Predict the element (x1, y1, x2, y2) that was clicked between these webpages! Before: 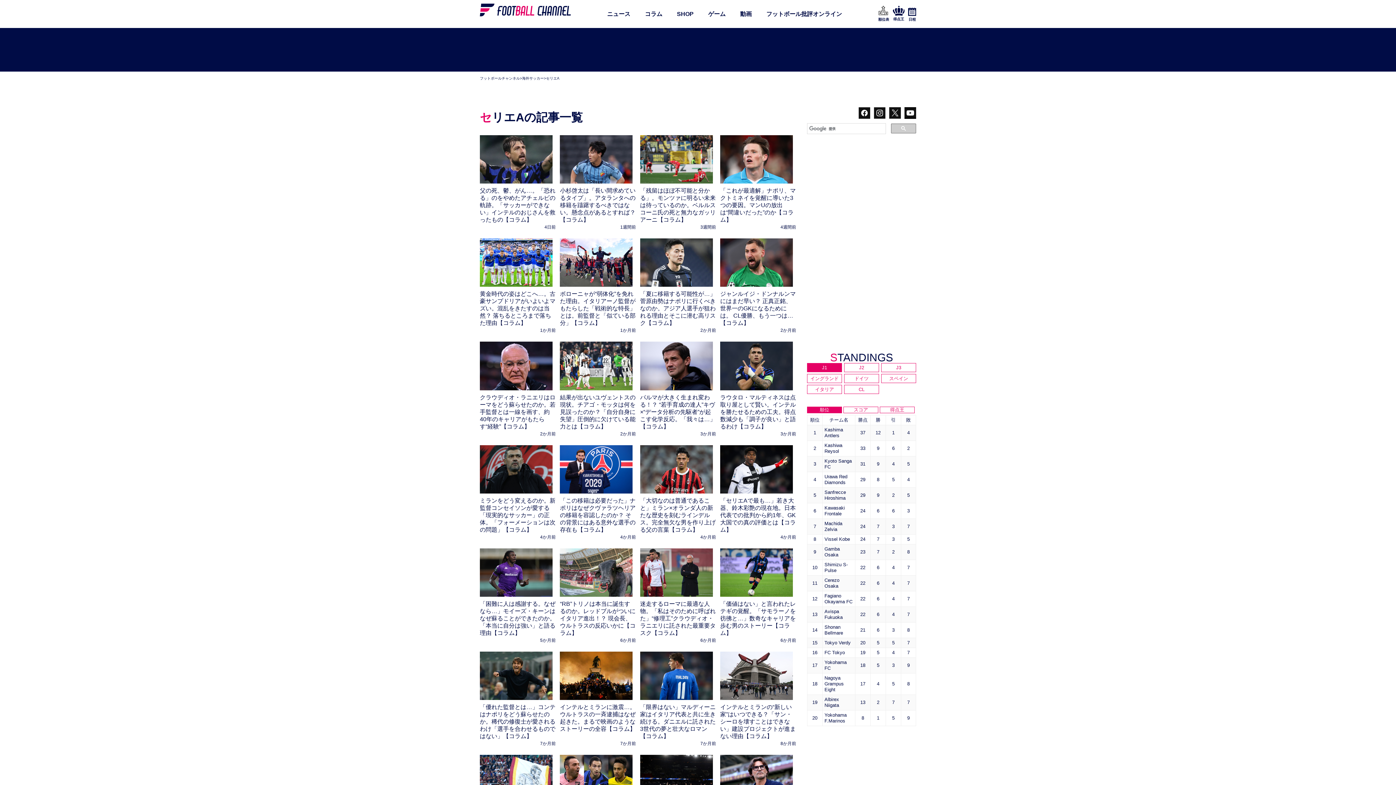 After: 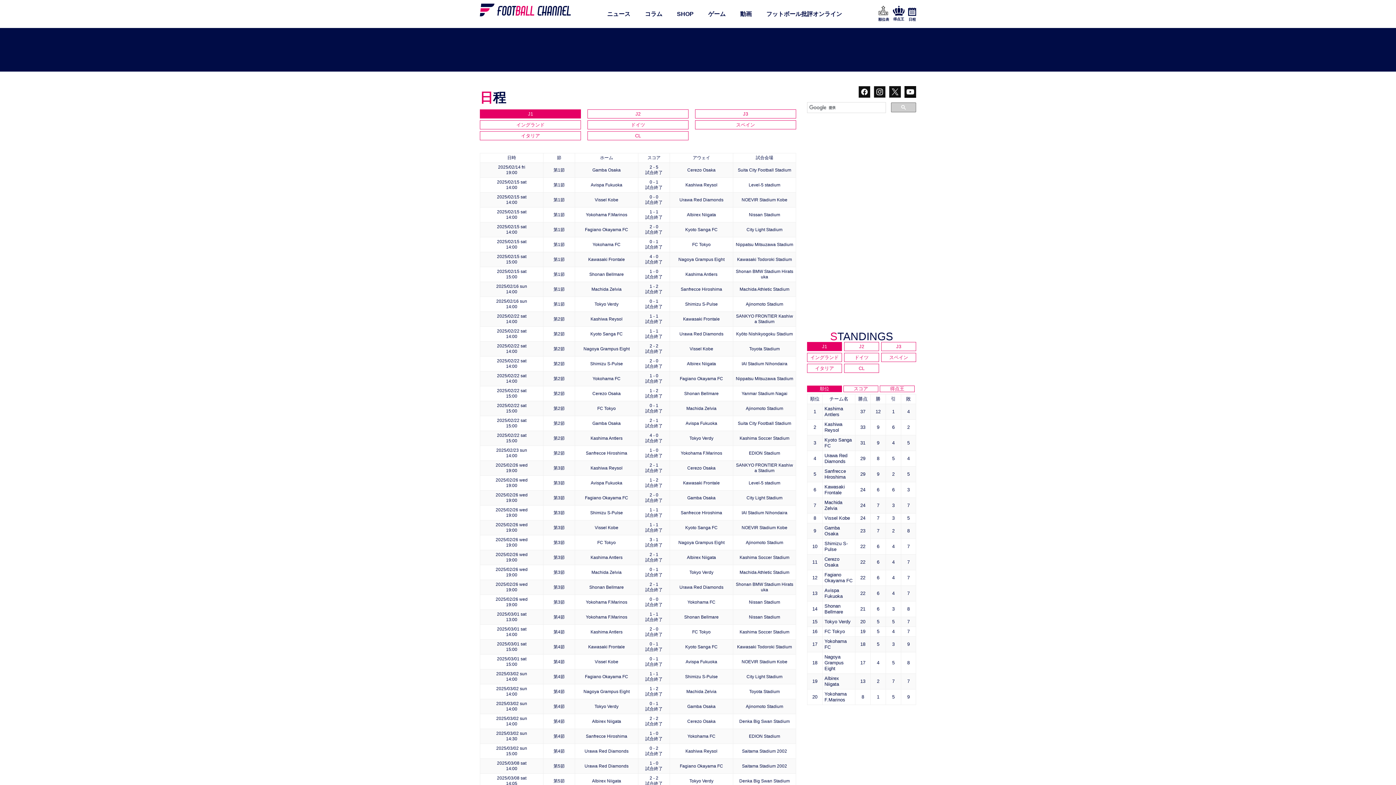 Action: bbox: (908, 0, 916, 28) label: 日程